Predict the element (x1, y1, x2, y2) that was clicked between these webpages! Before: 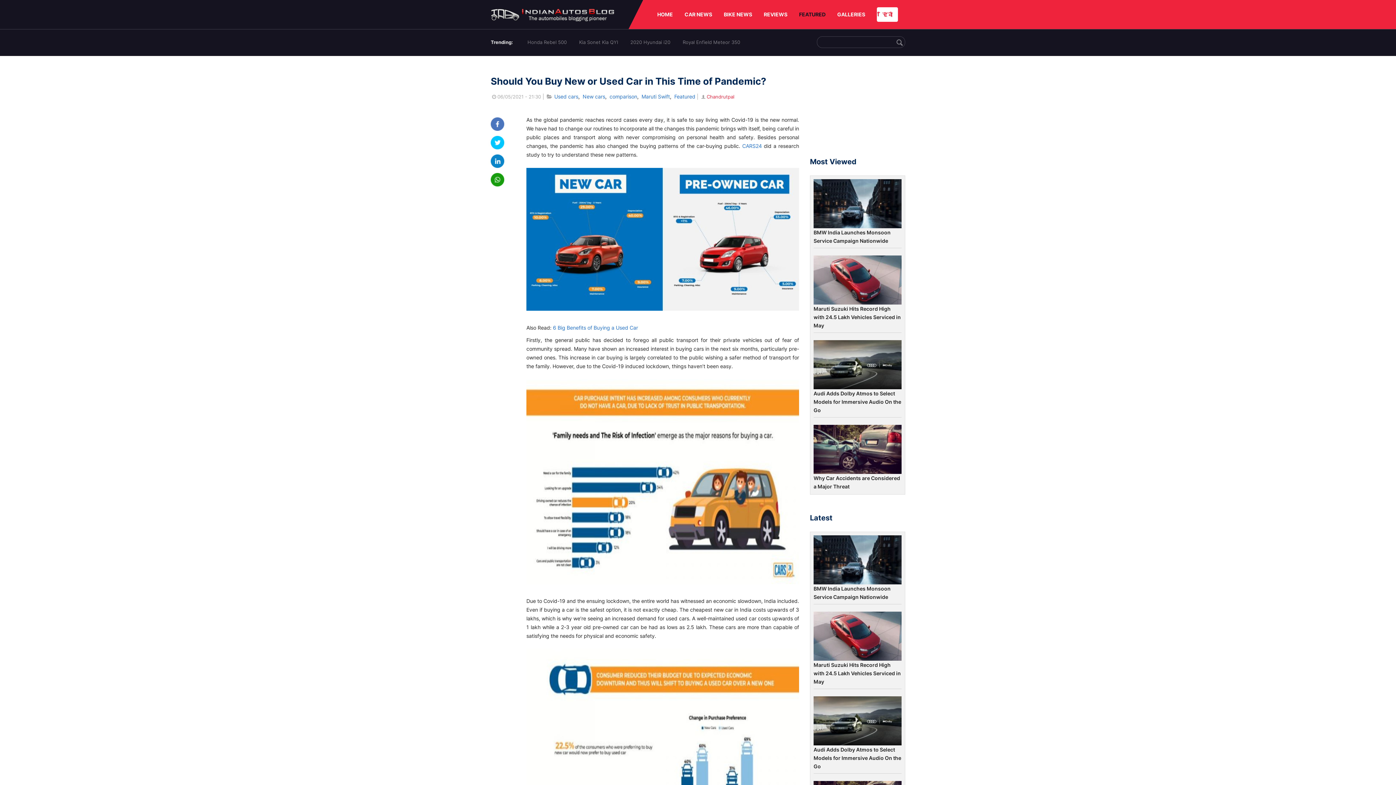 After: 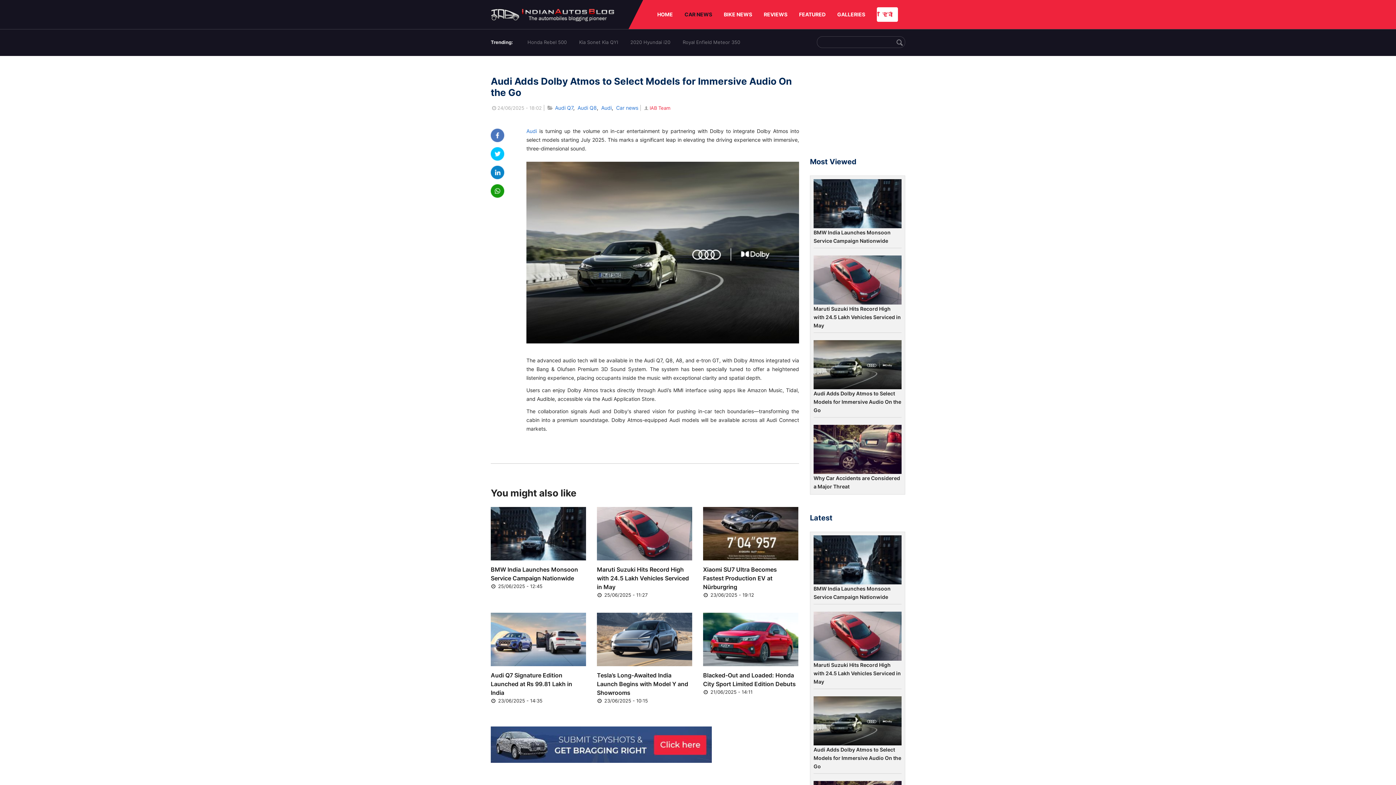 Action: bbox: (813, 746, 901, 769) label: Audi Adds Dolby Atmos to Select Models for Immersive Audio On the Go